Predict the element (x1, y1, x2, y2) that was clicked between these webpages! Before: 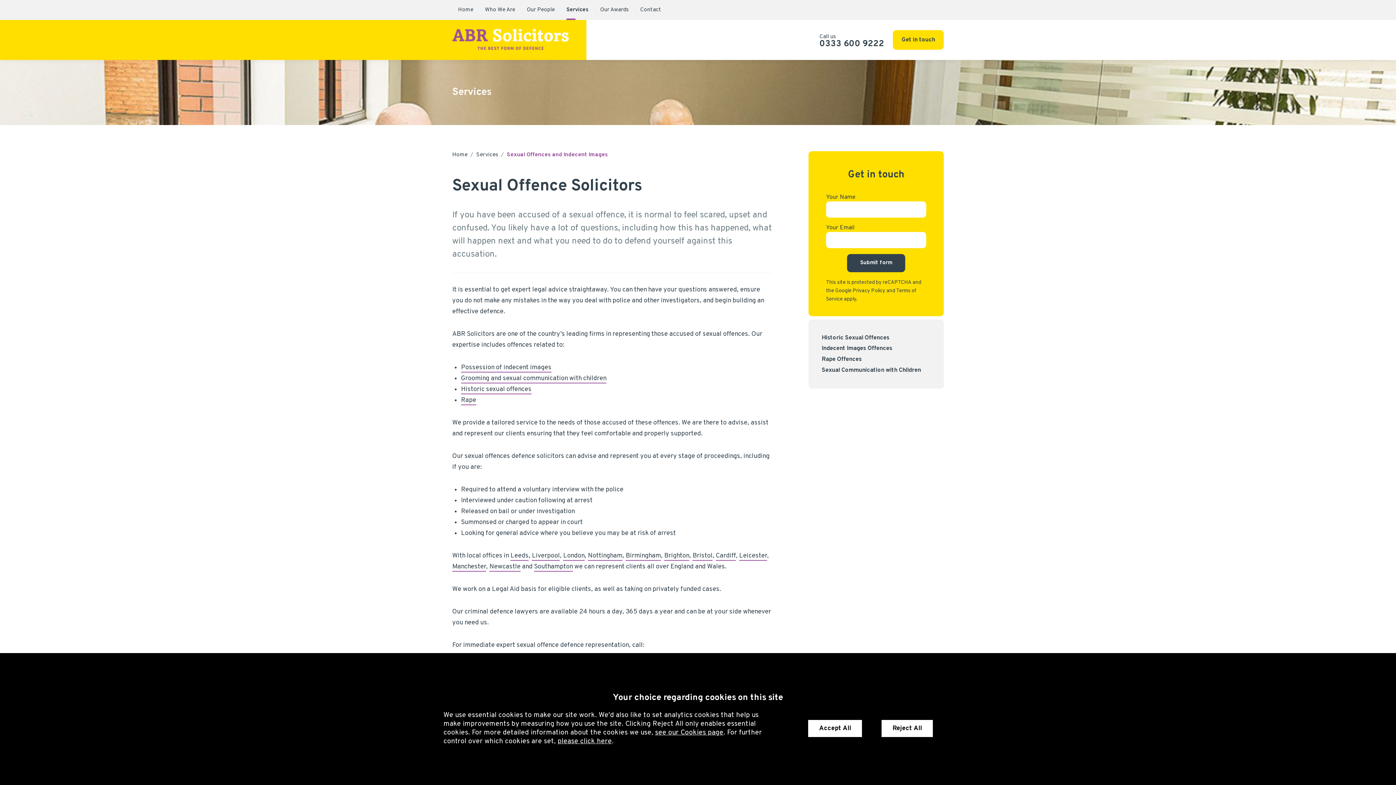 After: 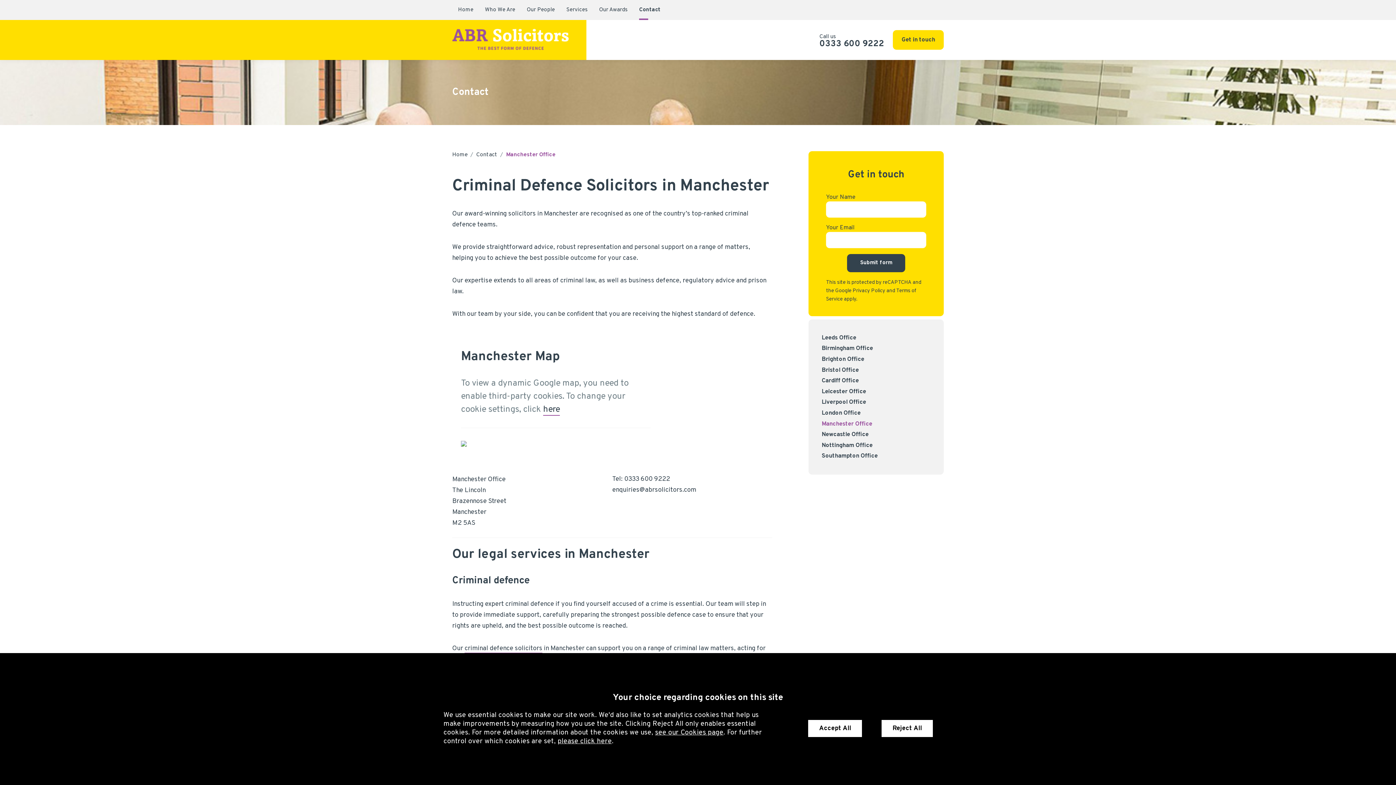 Action: label: Manchester bbox: (452, 562, 486, 572)